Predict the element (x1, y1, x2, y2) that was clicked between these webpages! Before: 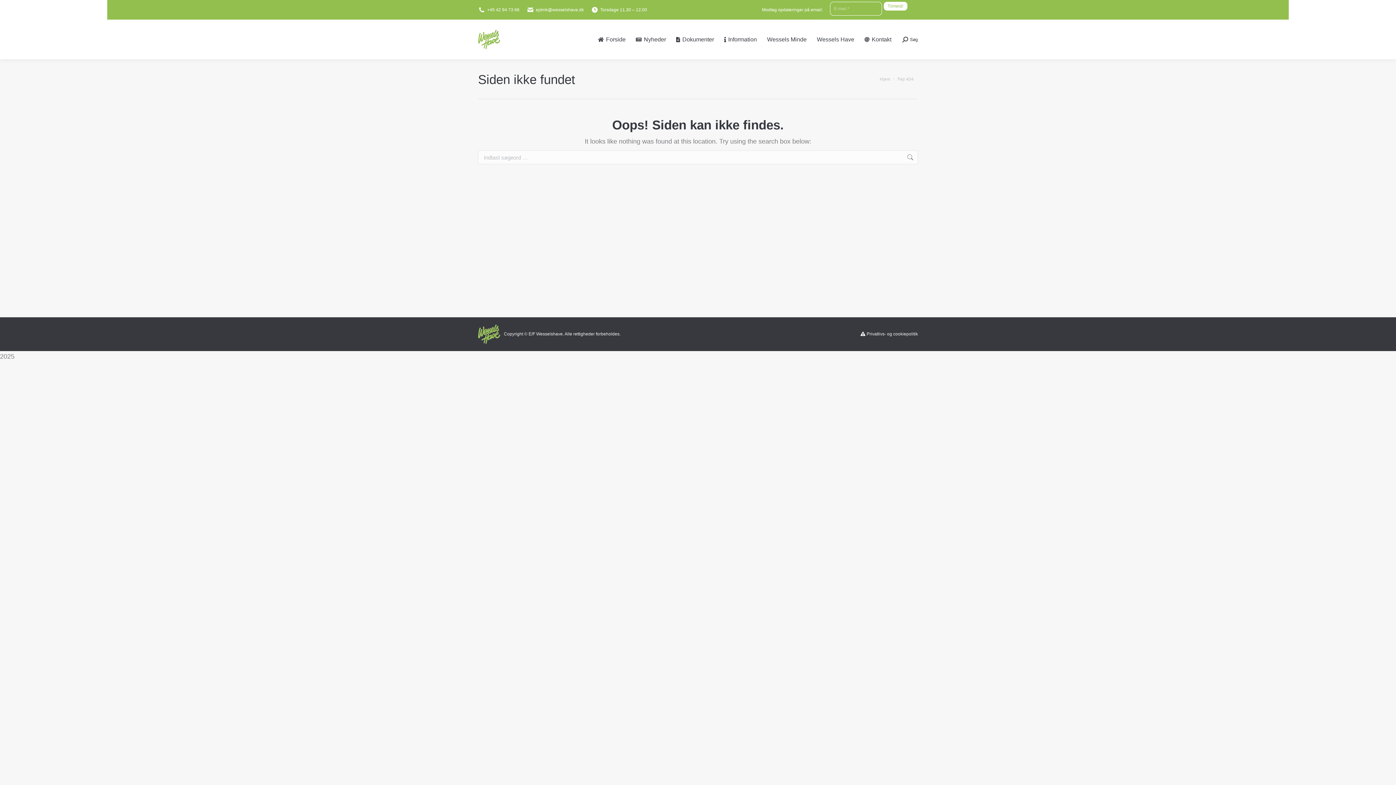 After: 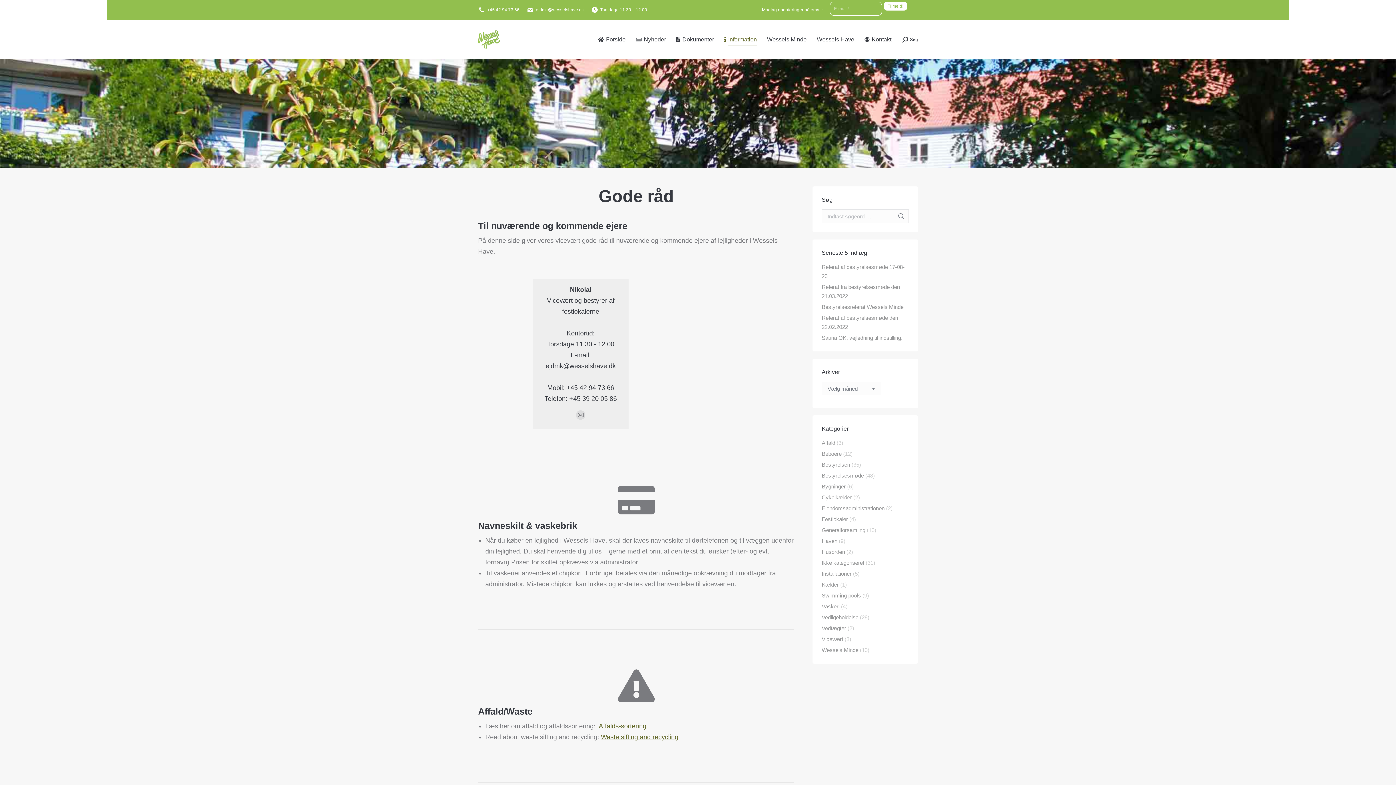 Action: label: Information bbox: (724, 34, 757, 44)